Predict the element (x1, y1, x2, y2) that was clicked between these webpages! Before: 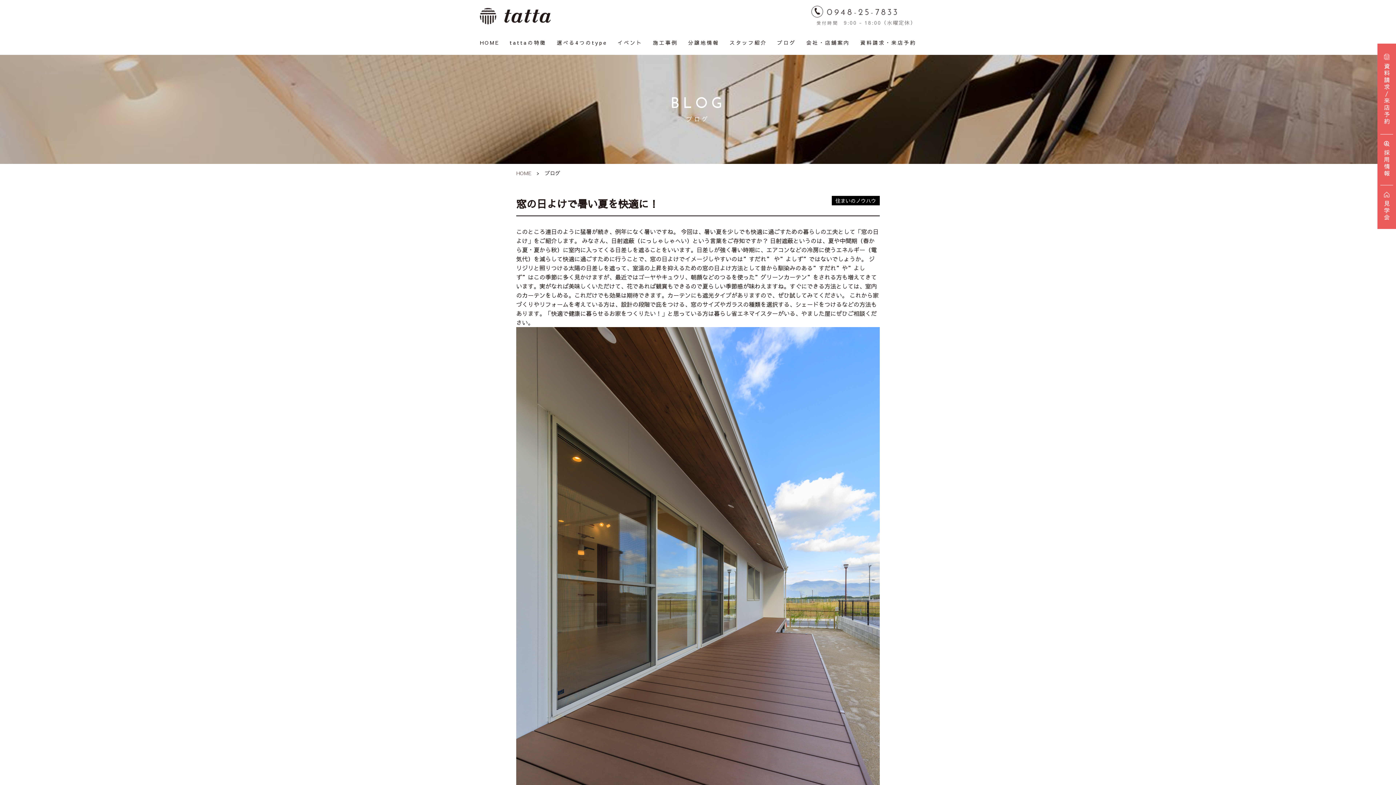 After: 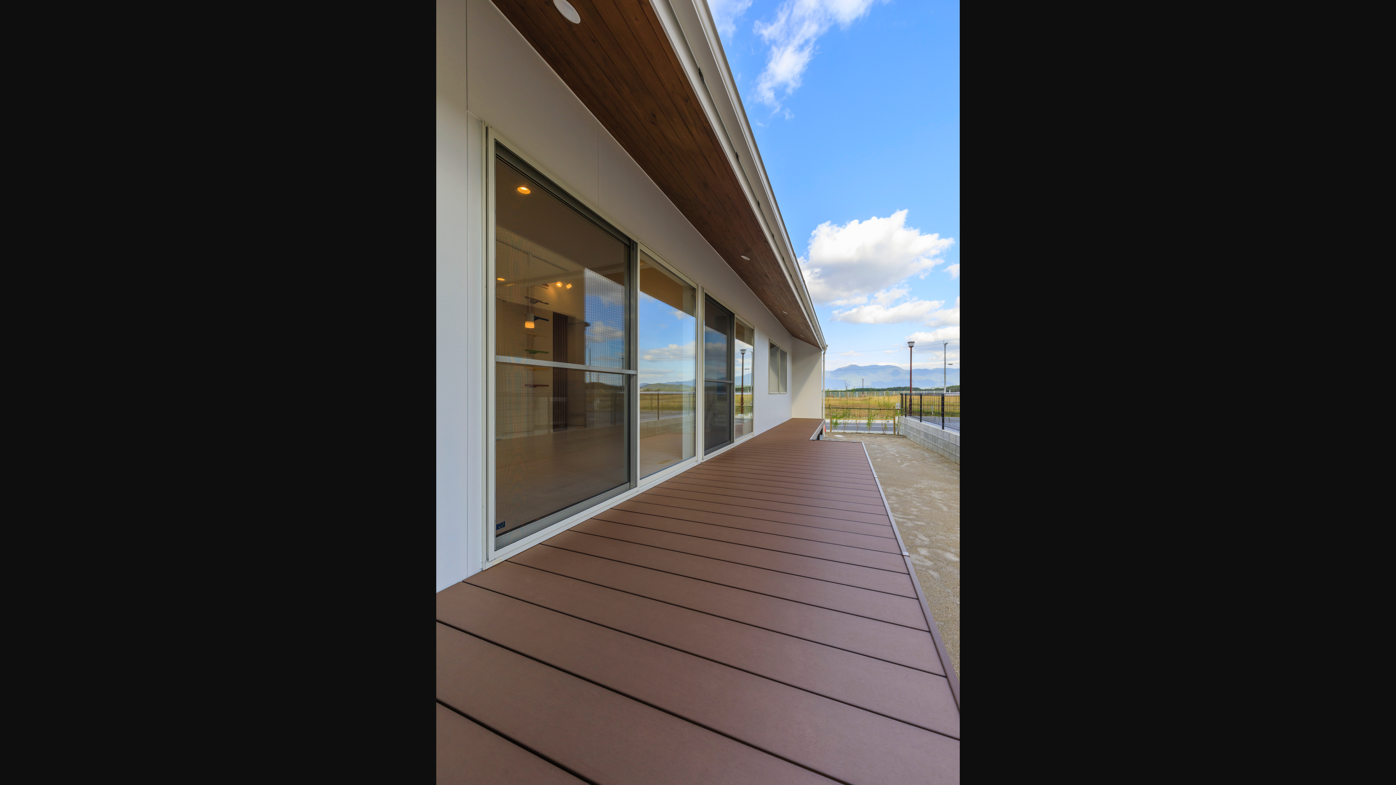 Action: bbox: (516, 327, 880, 335)